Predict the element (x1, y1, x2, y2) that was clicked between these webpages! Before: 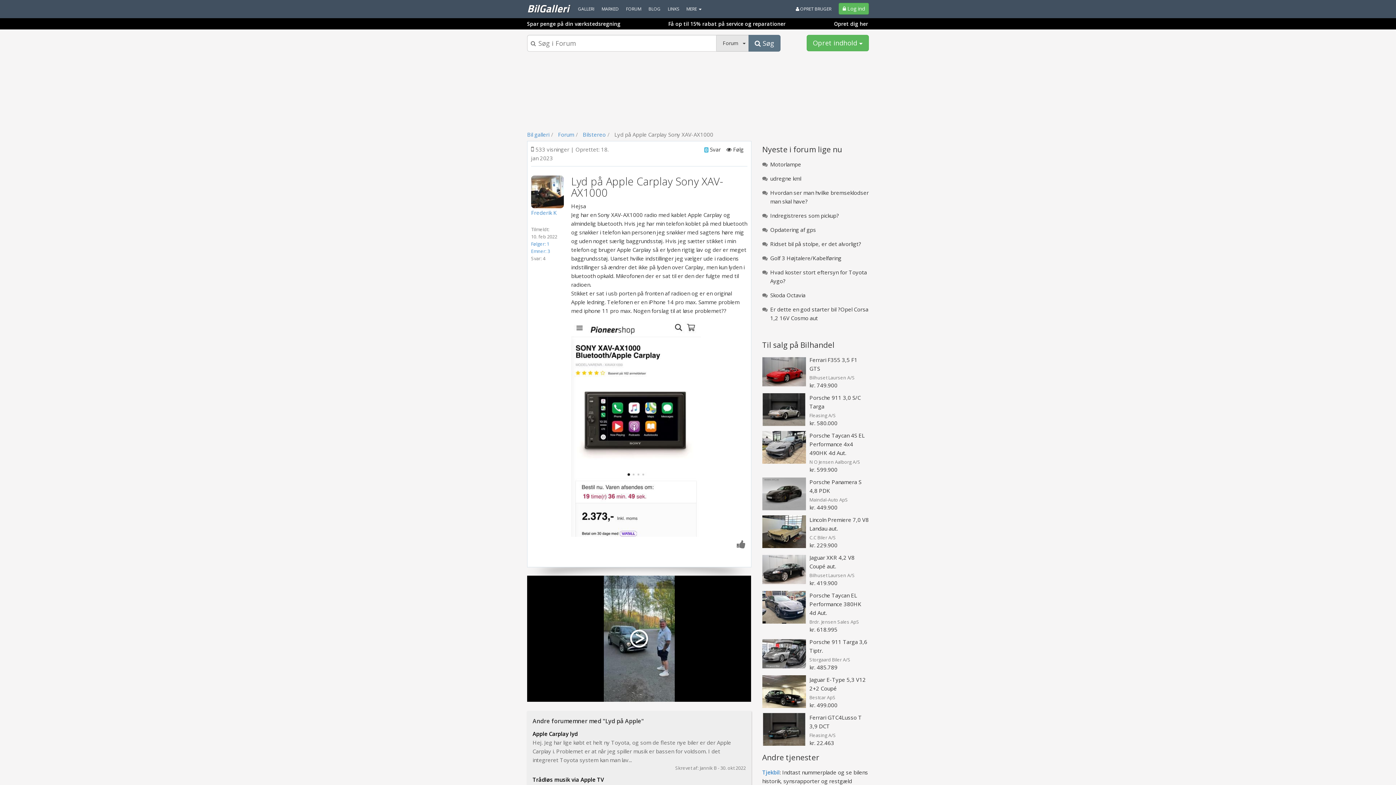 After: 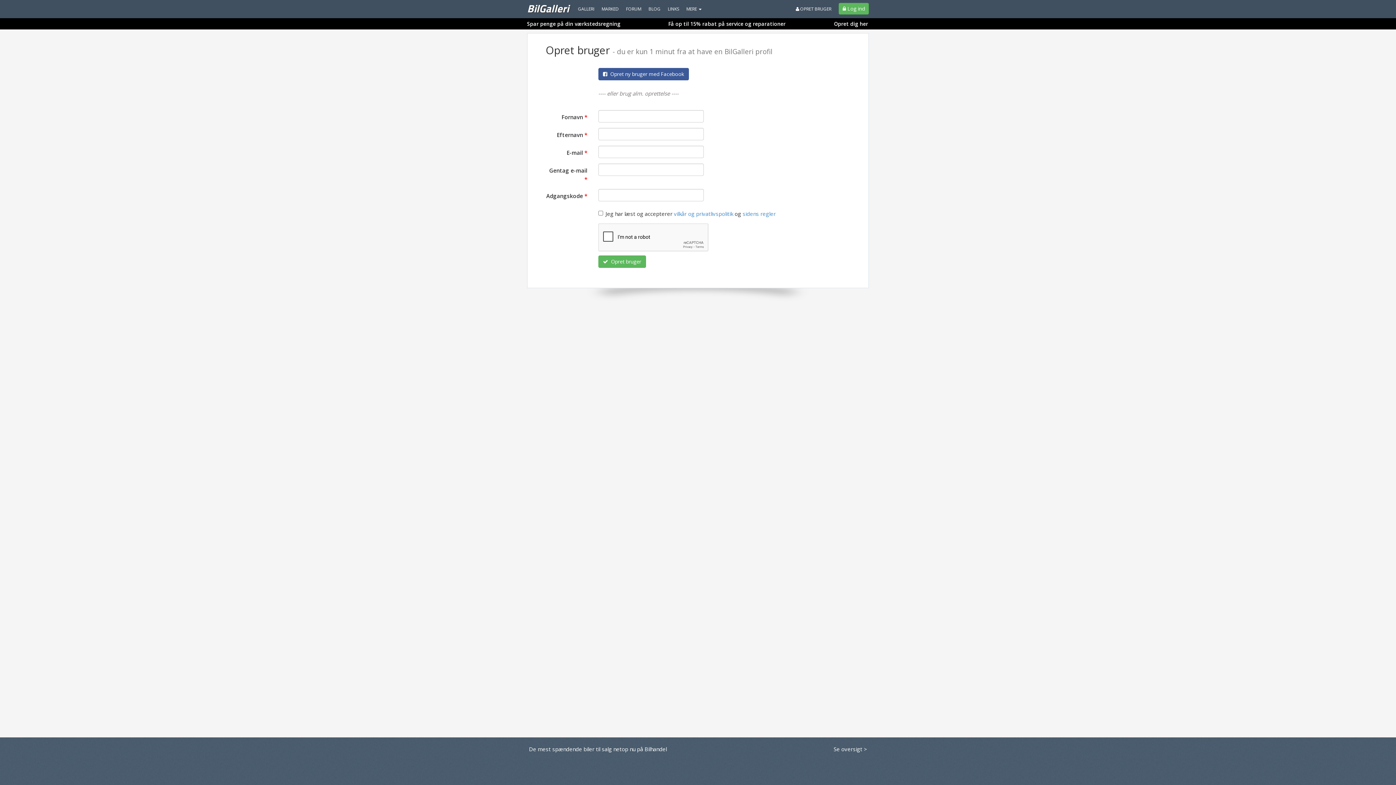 Action: bbox: (792, 0, 835, 18) label:  OPRET BRUGER